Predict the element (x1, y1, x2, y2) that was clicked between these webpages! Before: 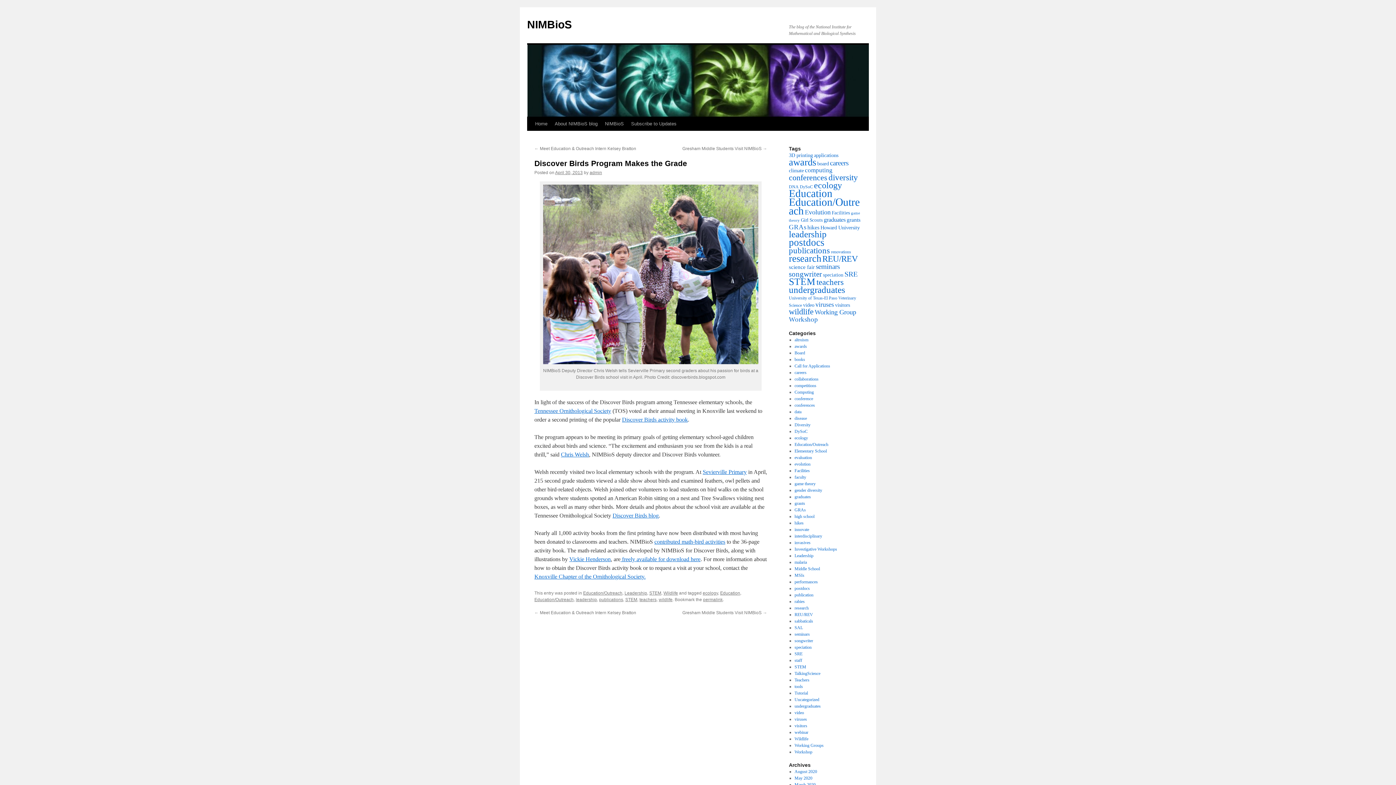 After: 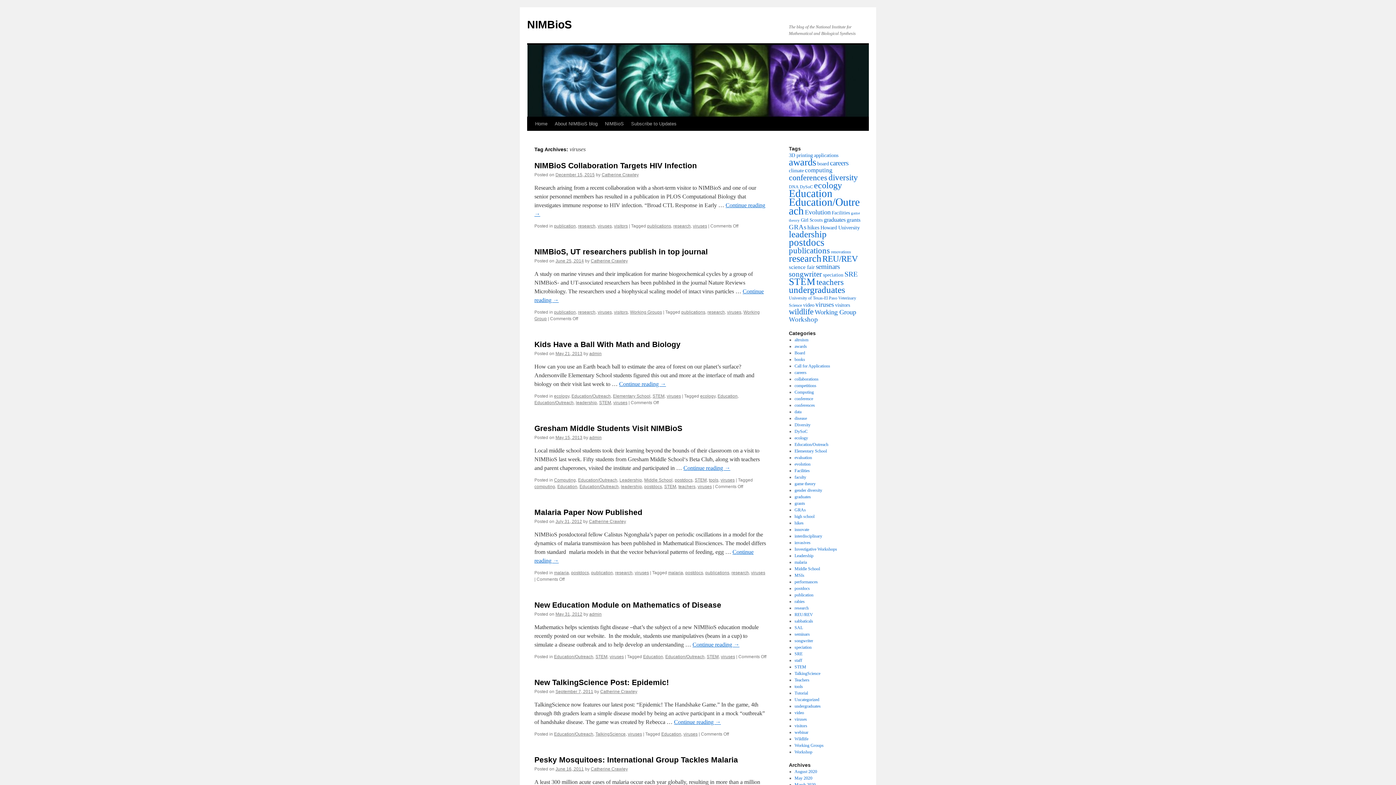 Action: label: viruses (11 items) bbox: (815, 301, 834, 308)